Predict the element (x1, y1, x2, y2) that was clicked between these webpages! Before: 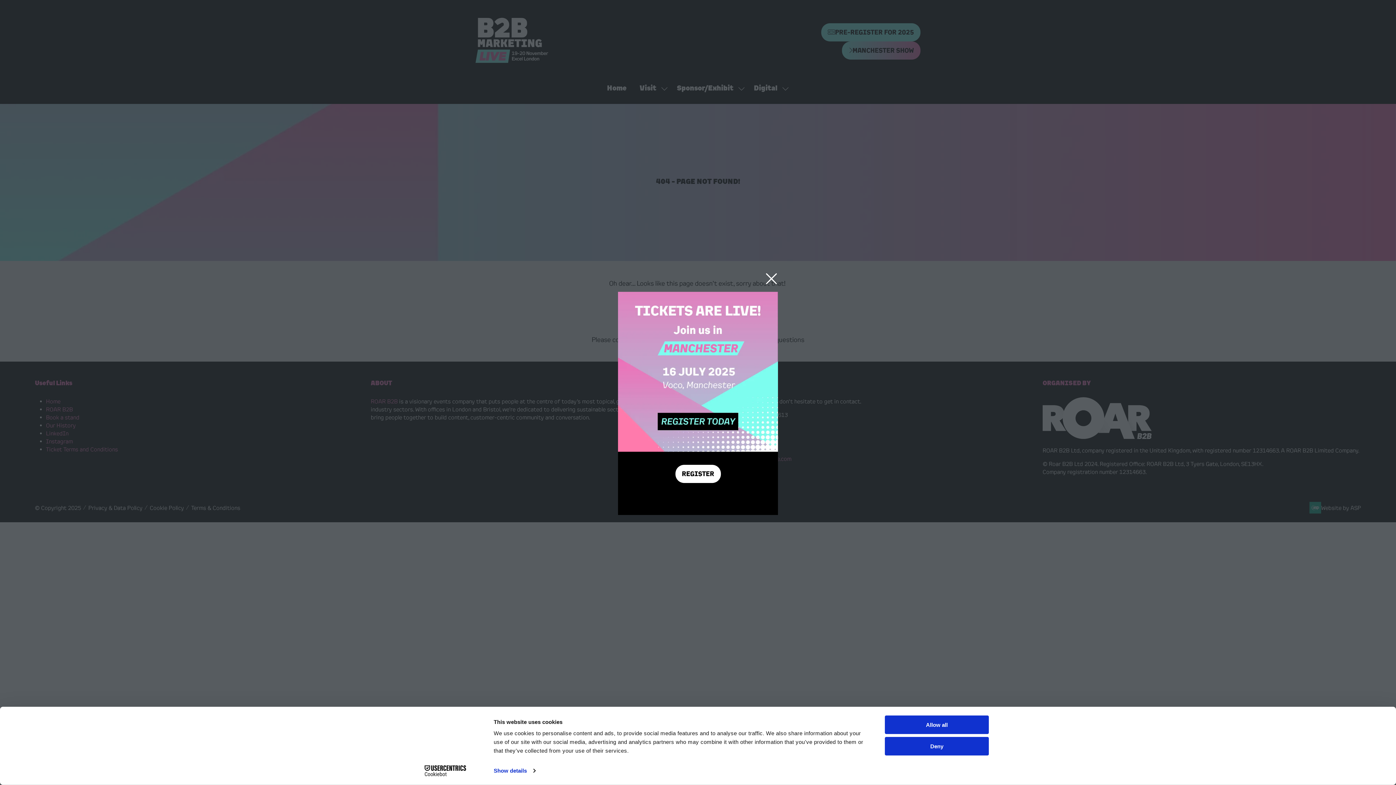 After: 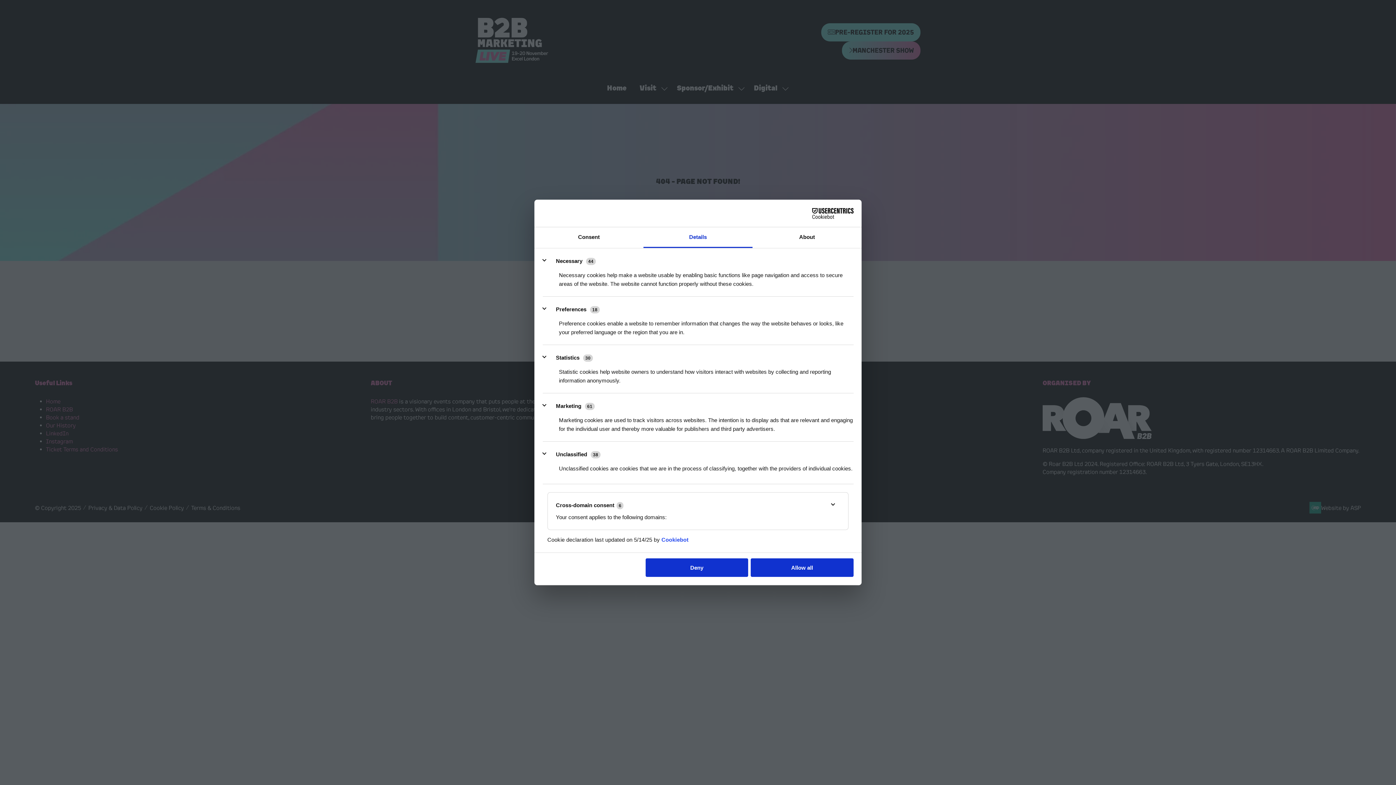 Action: bbox: (493, 765, 535, 776) label: Show details